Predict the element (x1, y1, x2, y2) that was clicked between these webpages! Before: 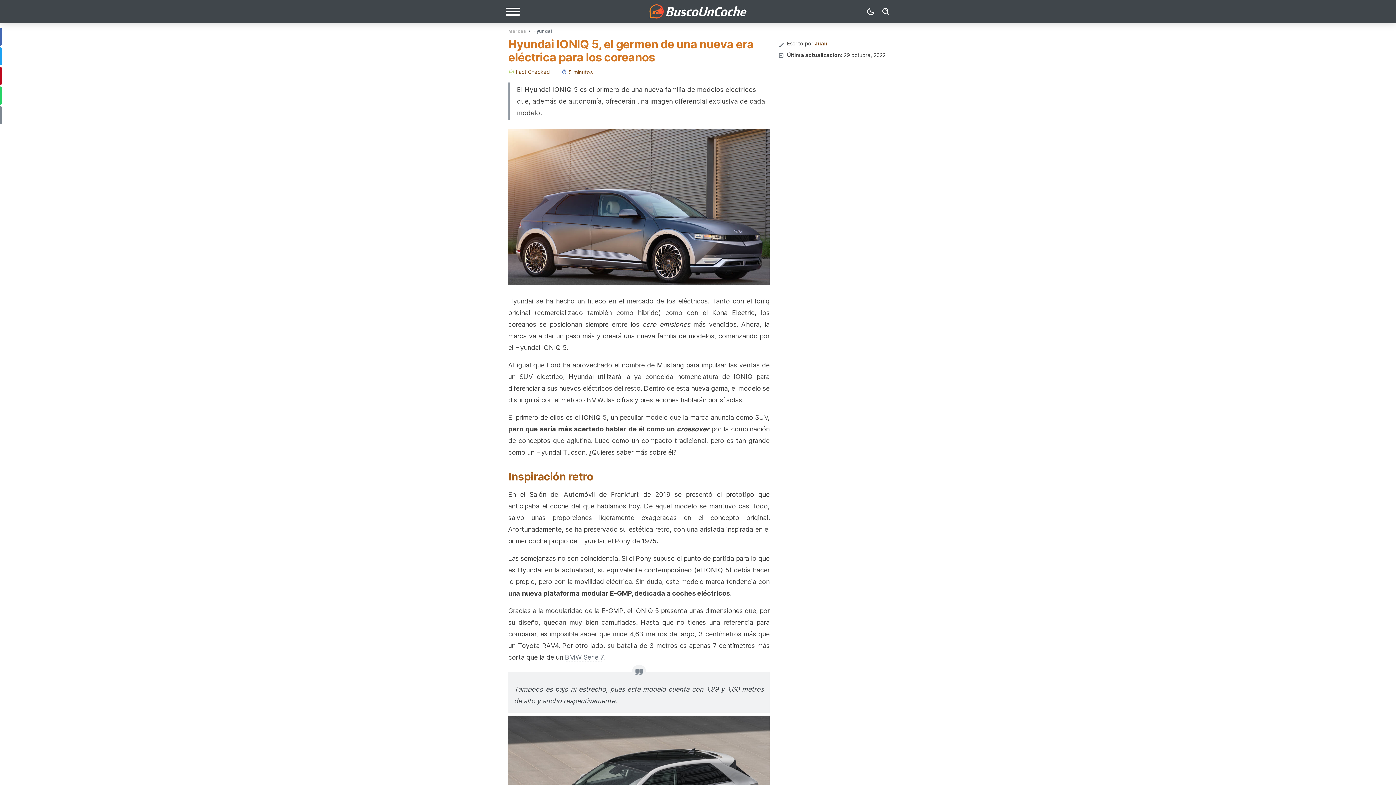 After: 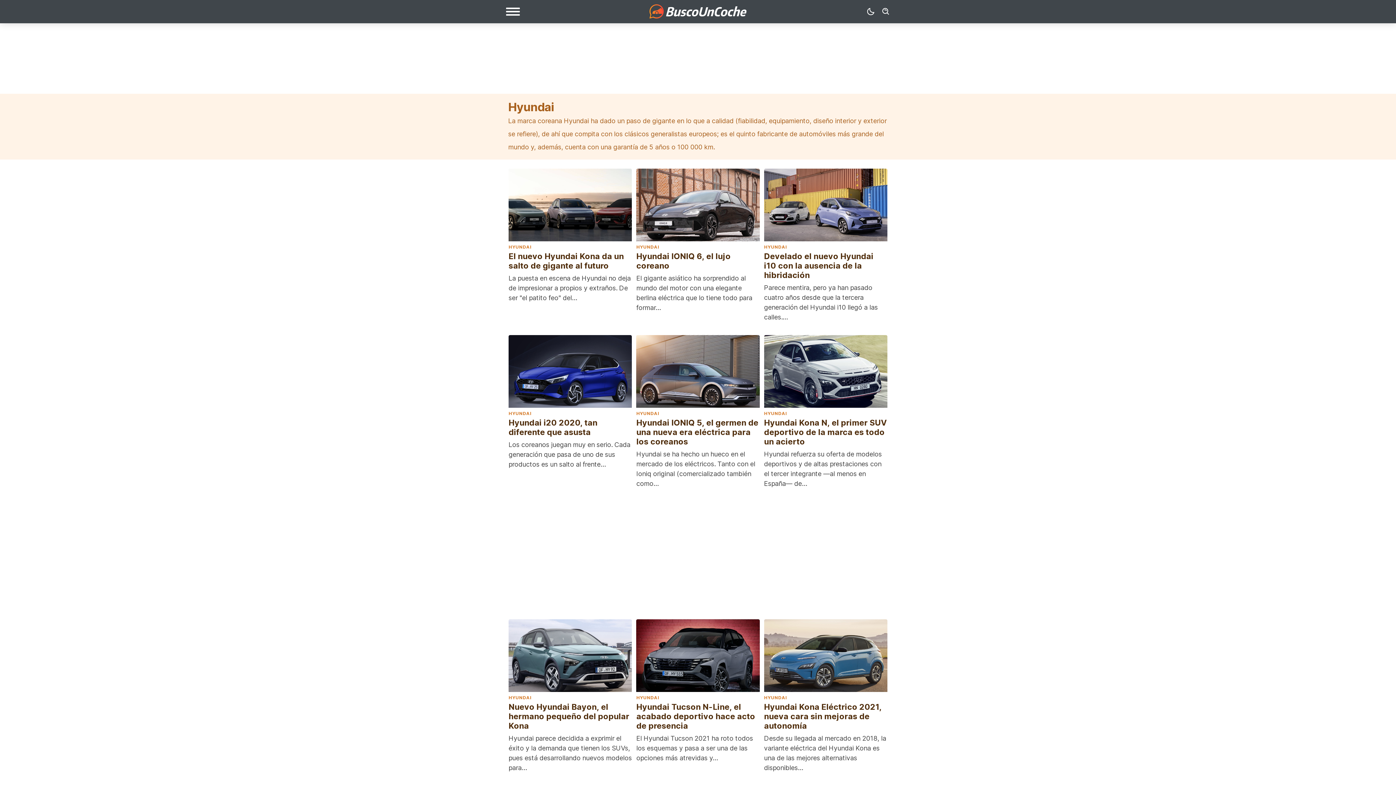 Action: bbox: (533, 27, 552, 33) label: Hyundai